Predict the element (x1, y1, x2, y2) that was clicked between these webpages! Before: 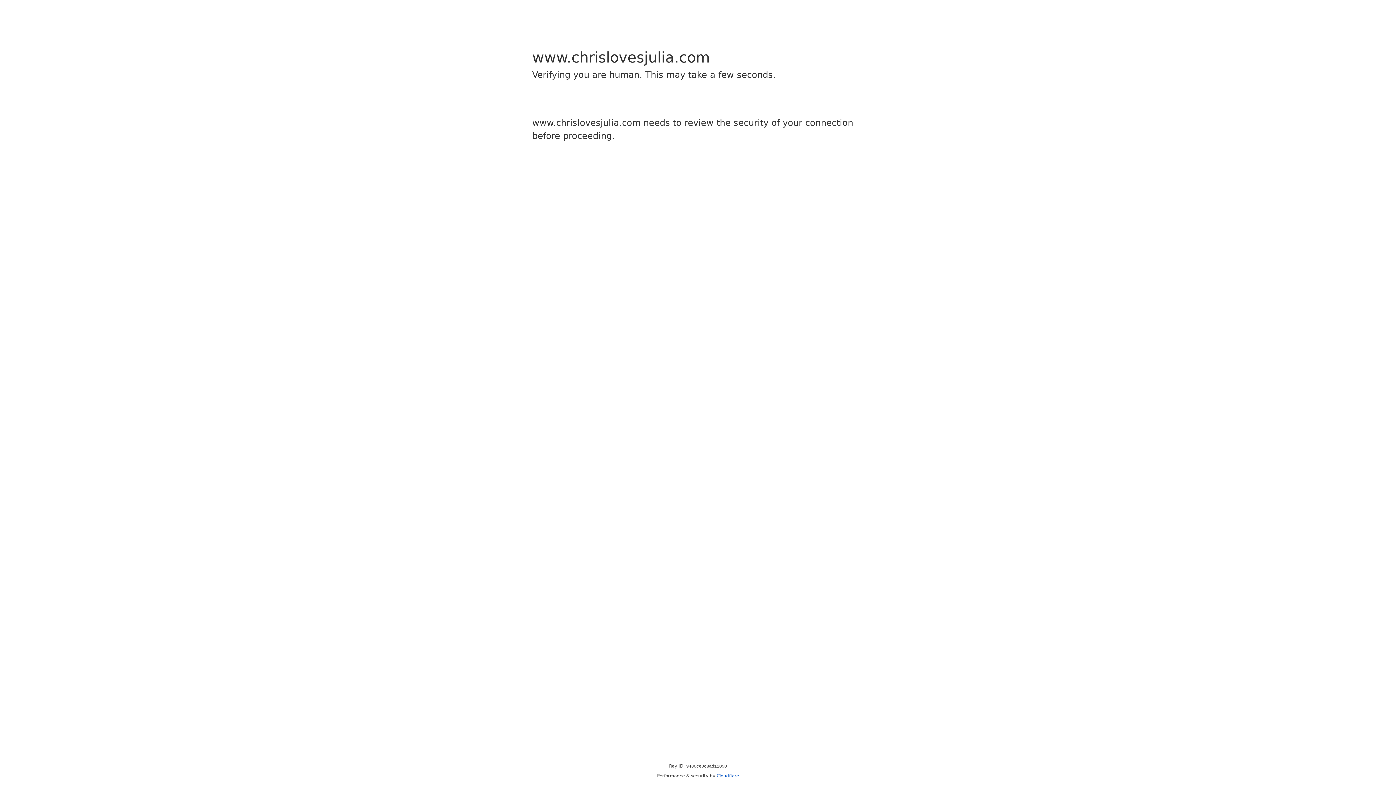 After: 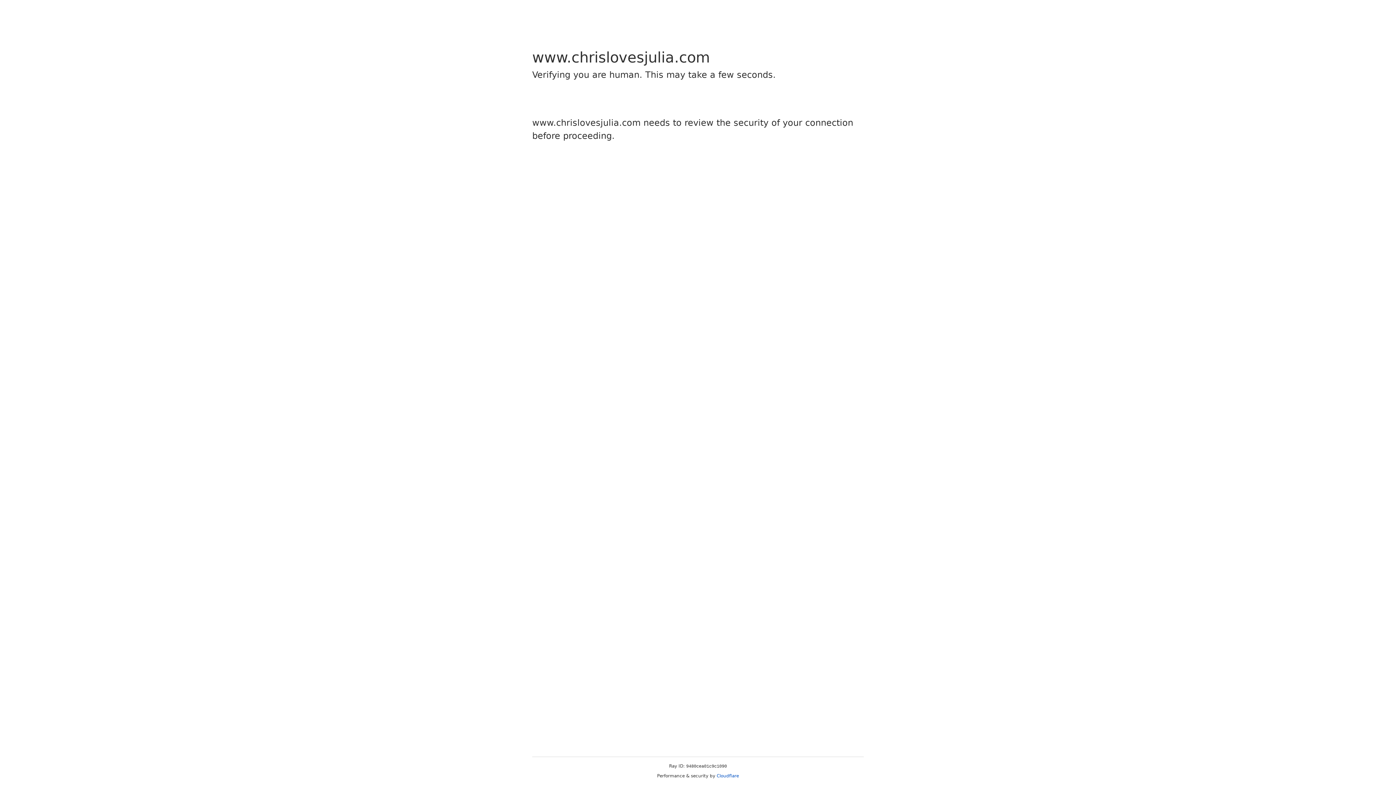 Action: bbox: (716, 773, 739, 778) label: Cloudflare